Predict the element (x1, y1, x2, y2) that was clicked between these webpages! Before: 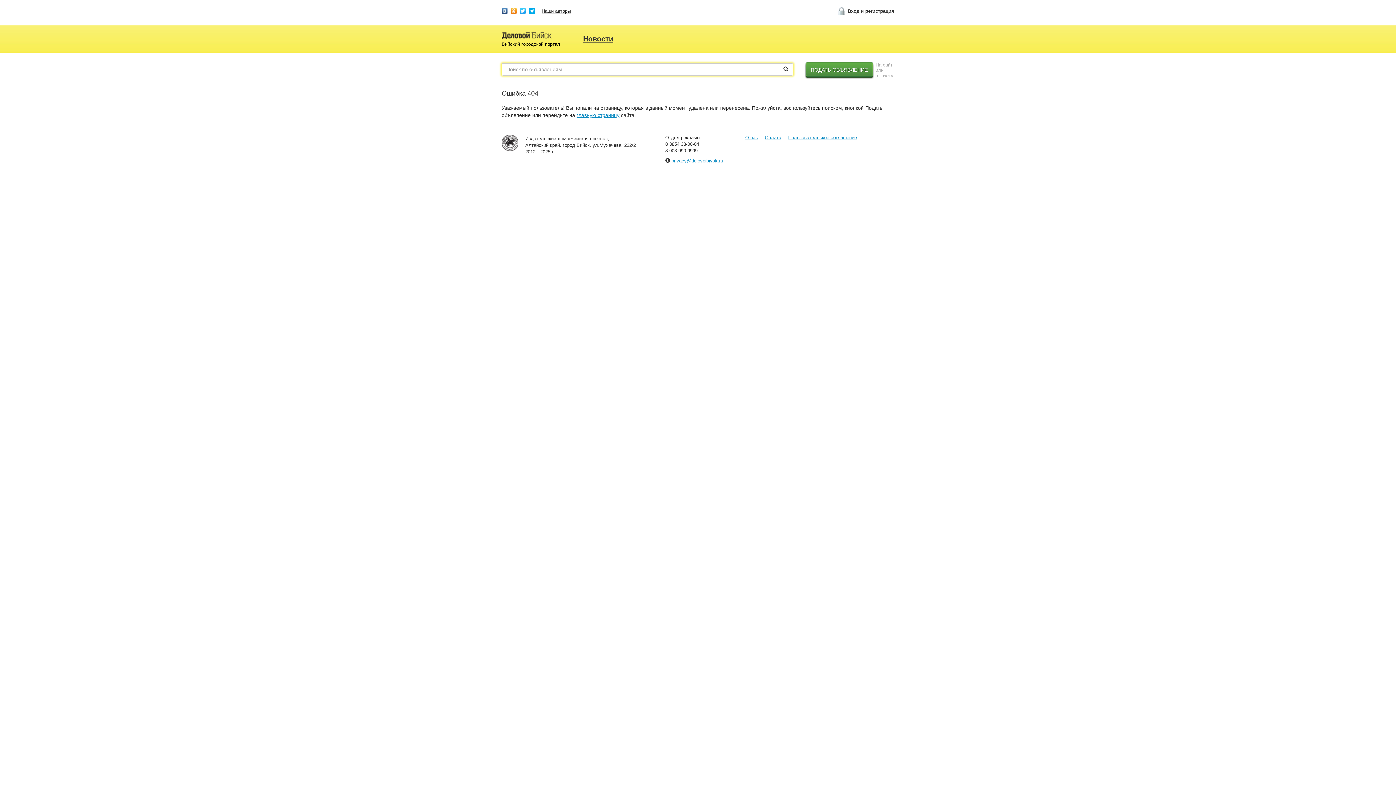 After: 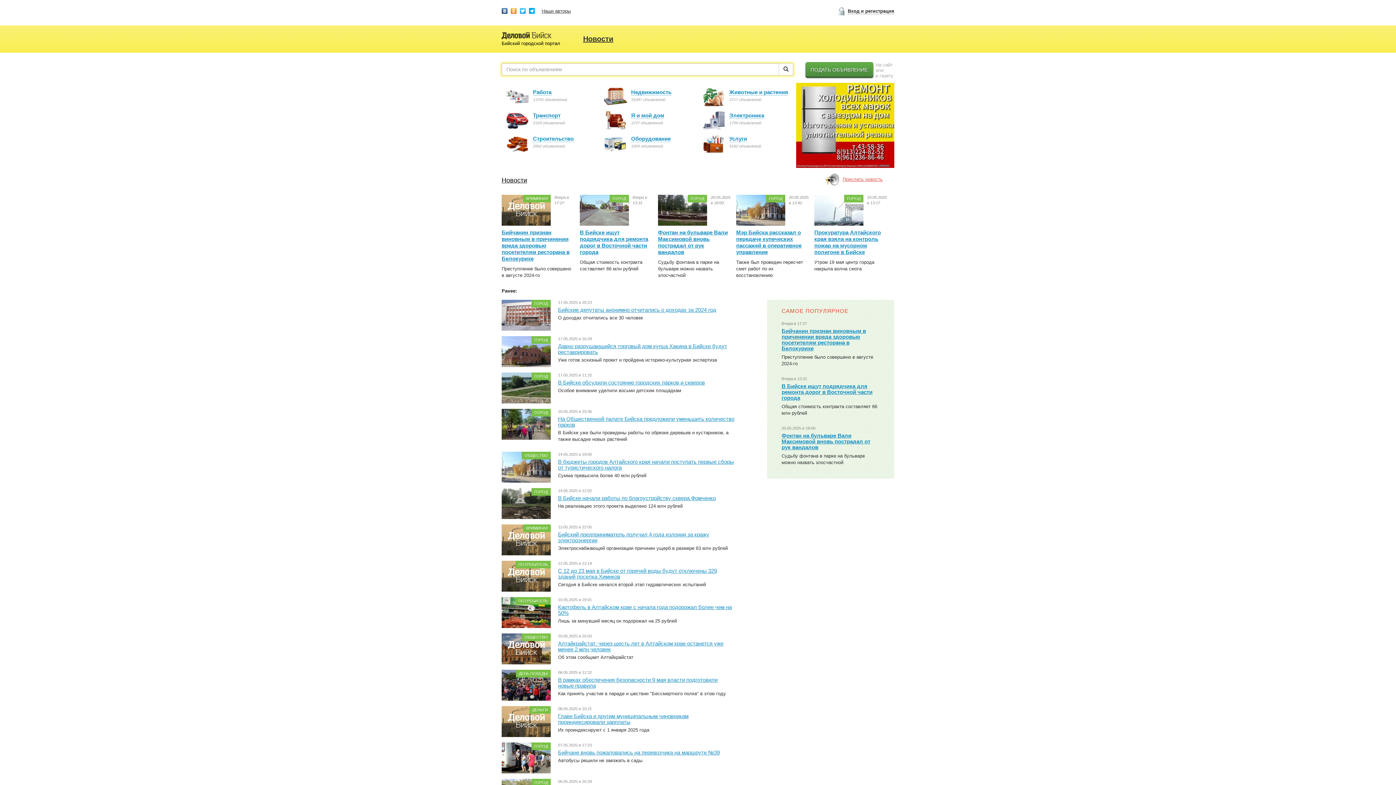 Action: label: Бийский городской портал bbox: (501, 32, 581, 47)